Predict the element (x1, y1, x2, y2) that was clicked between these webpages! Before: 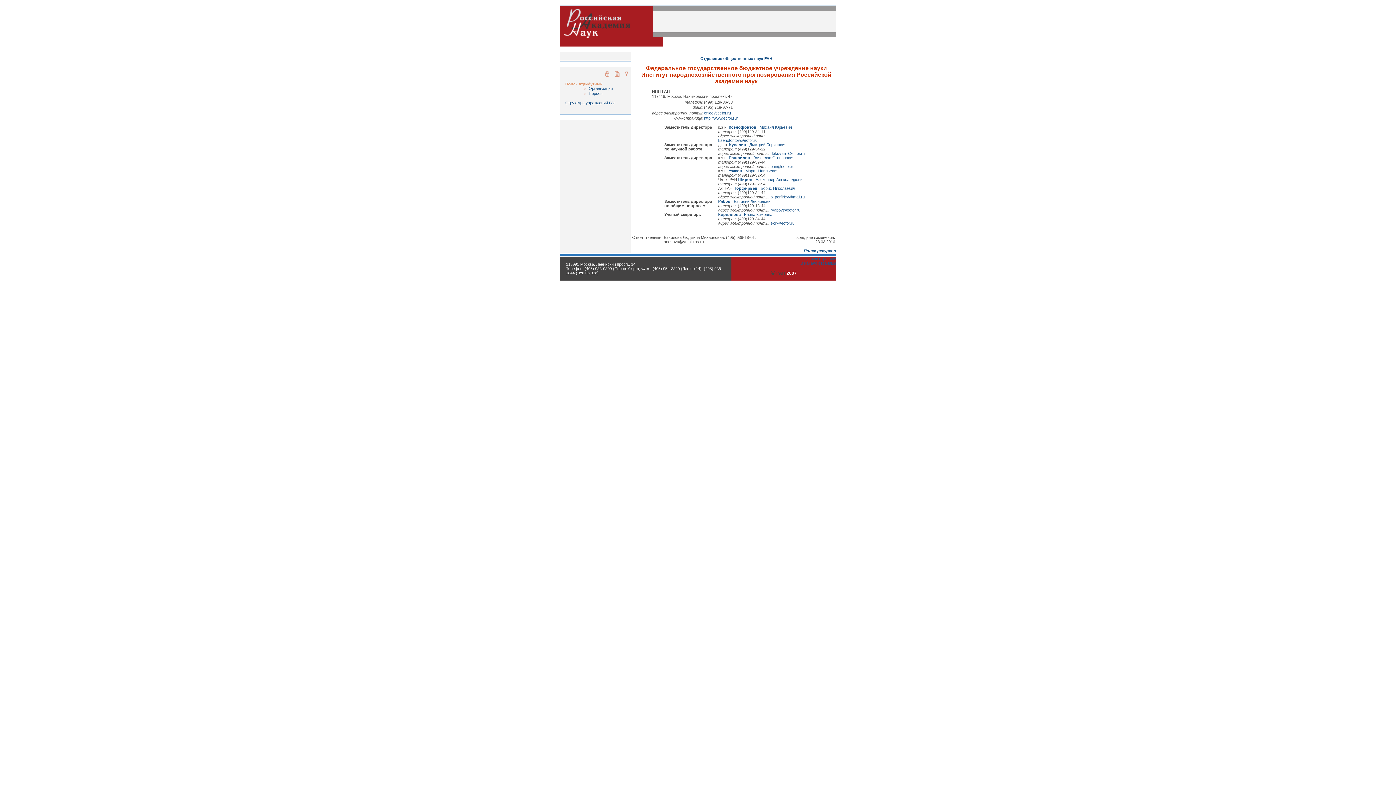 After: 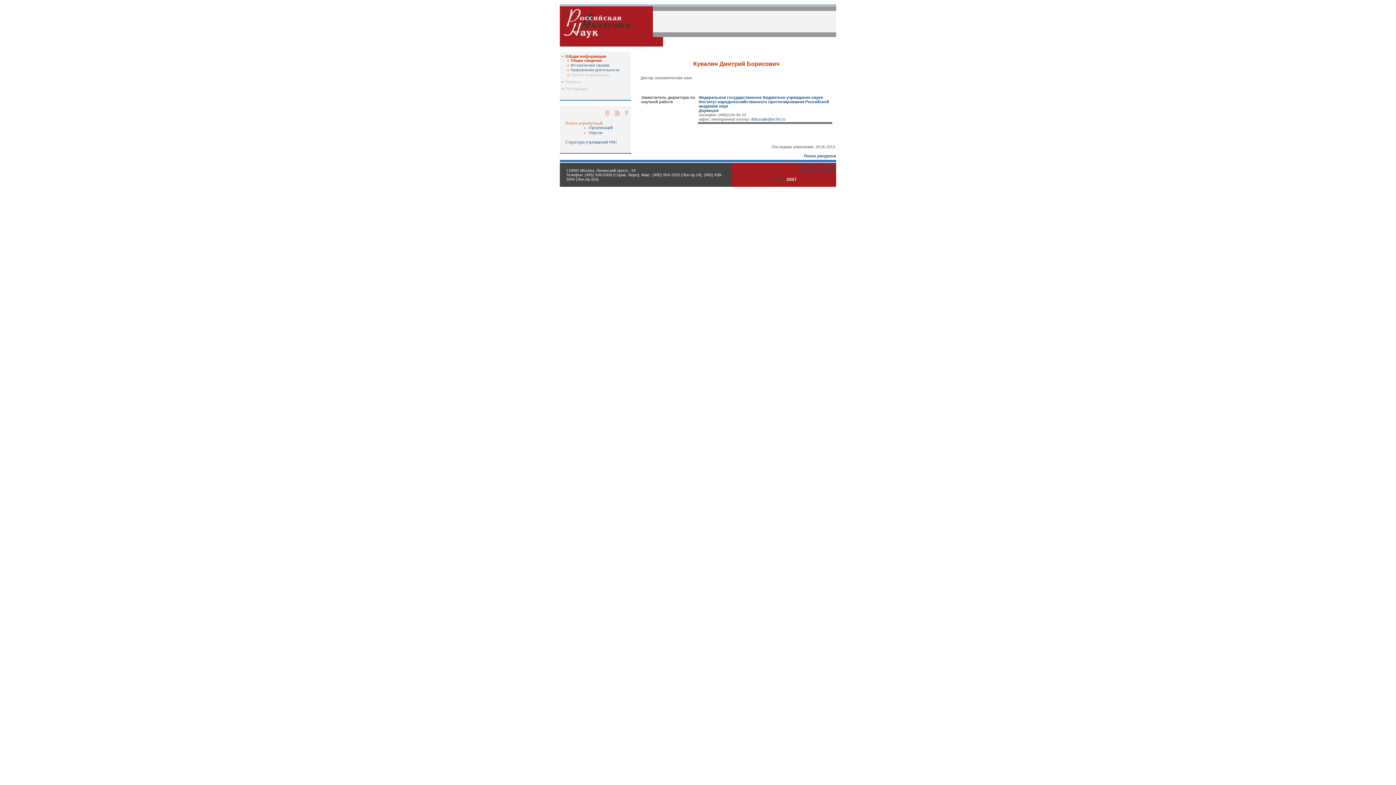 Action: label: Кувалин   Дмитрий Борисович bbox: (729, 142, 786, 146)